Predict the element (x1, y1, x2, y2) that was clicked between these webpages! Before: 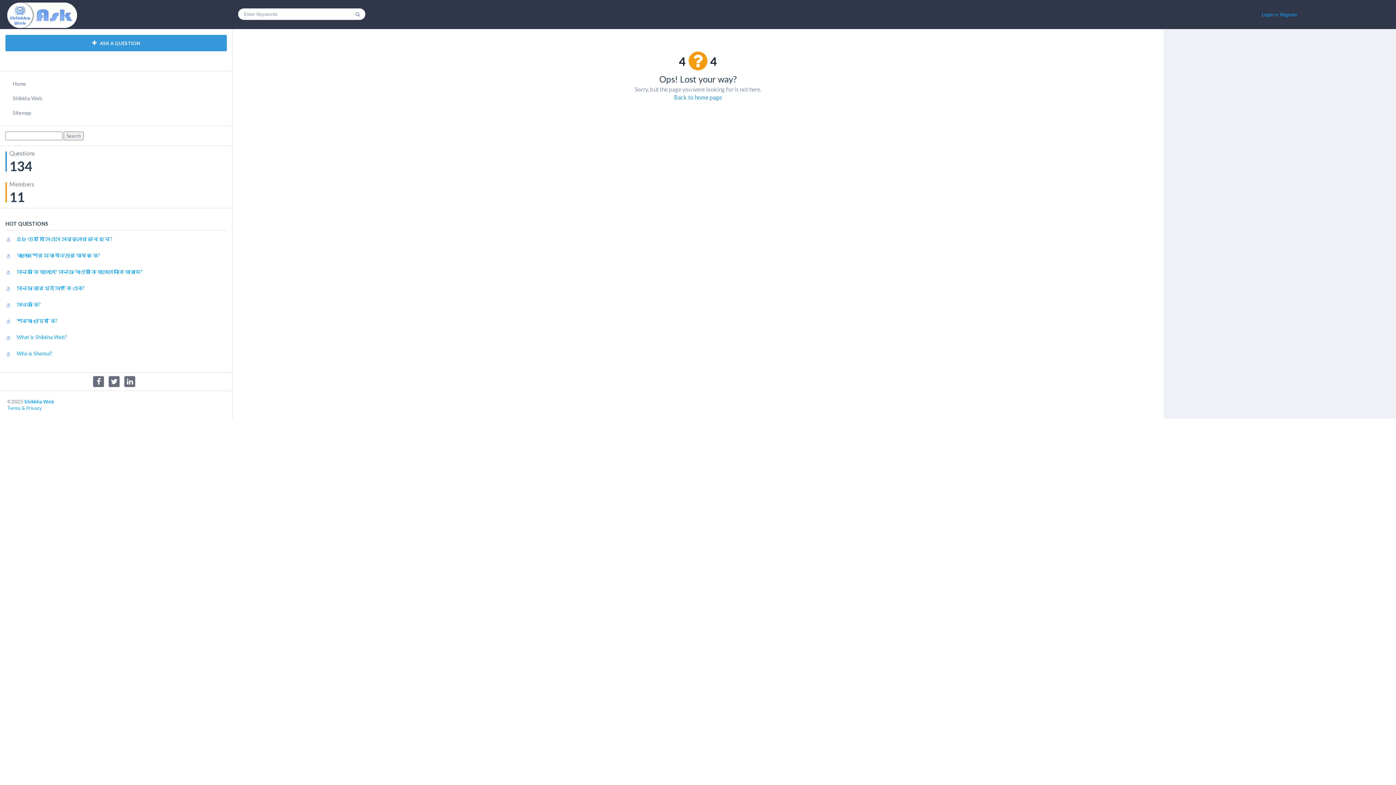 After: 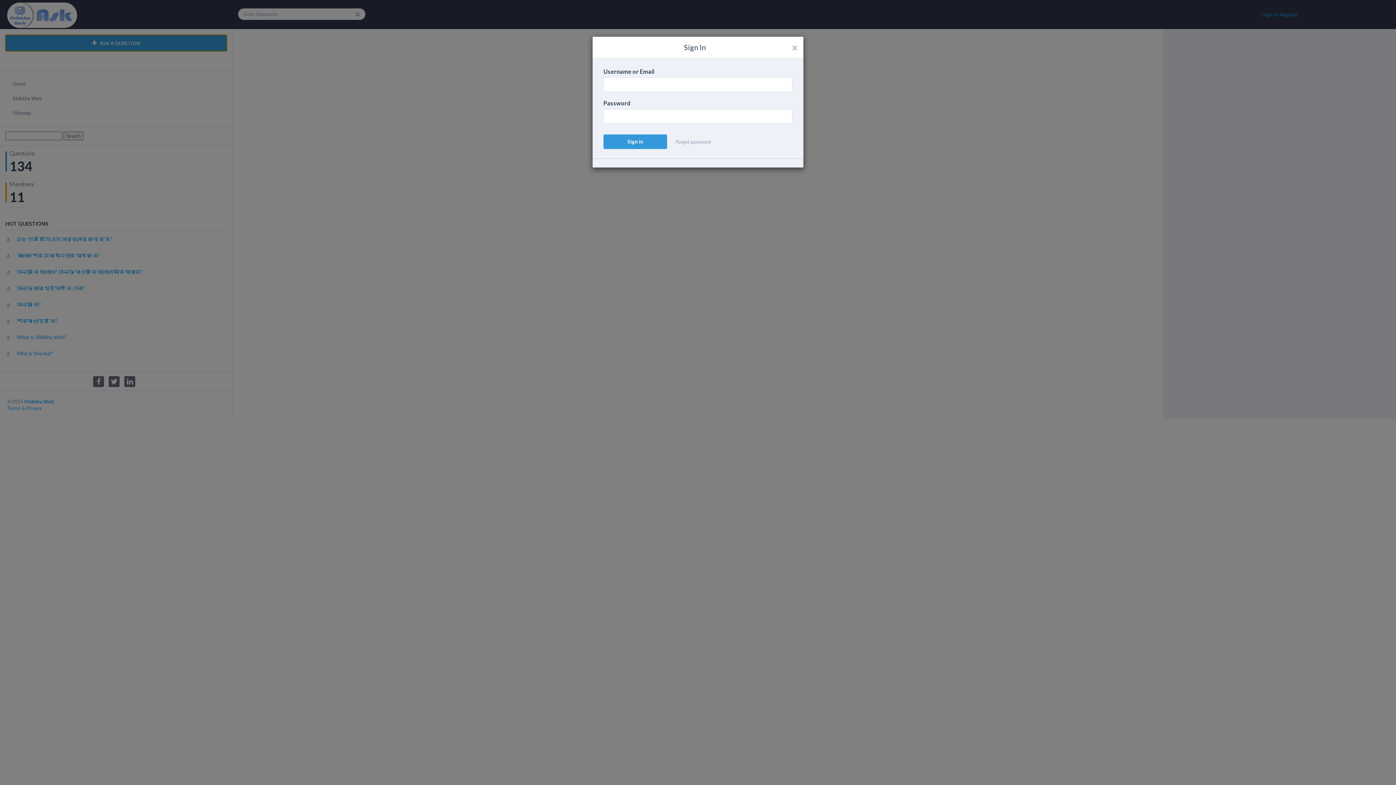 Action: label:  ASK A QUESTION bbox: (5, 34, 226, 51)